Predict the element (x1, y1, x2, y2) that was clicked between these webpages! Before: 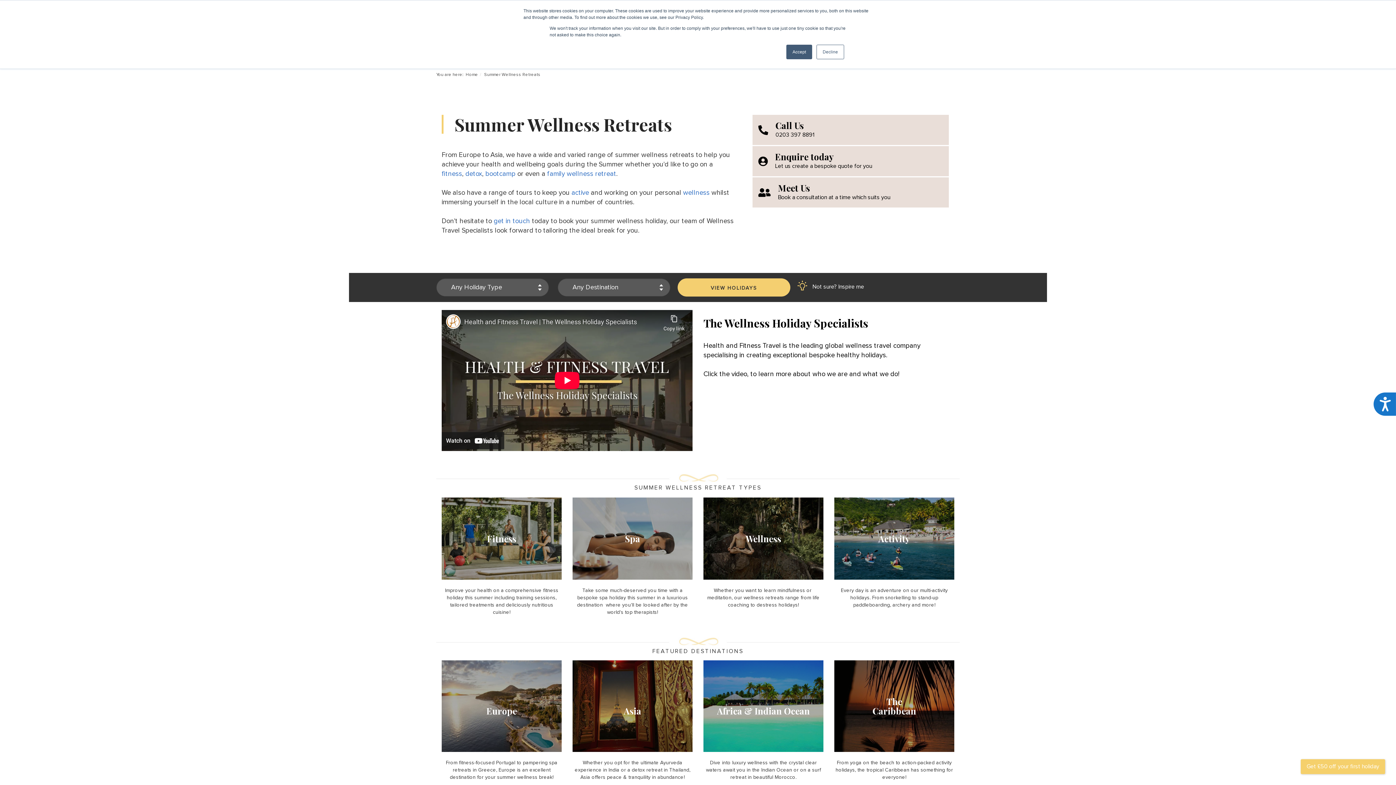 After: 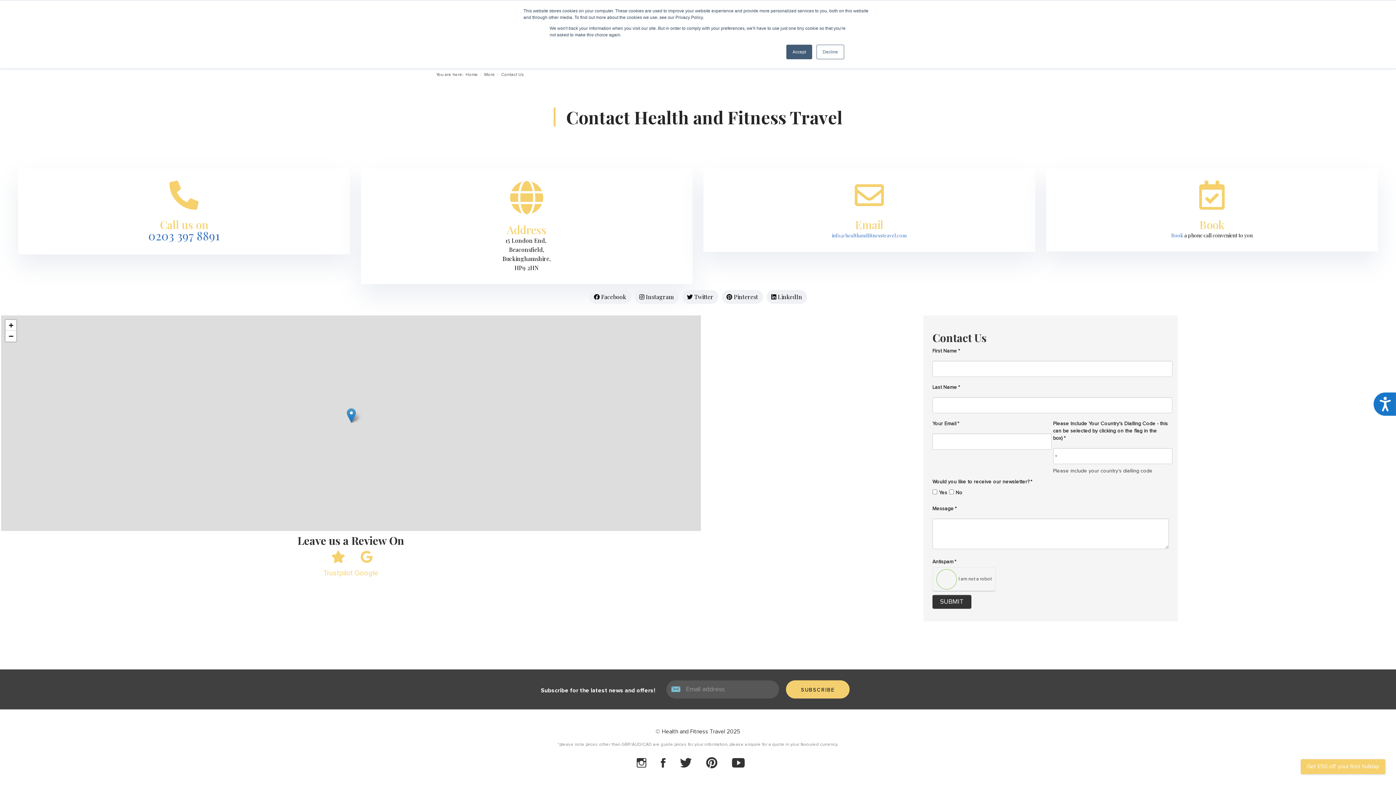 Action: label: get in touch bbox: (493, 217, 530, 224)